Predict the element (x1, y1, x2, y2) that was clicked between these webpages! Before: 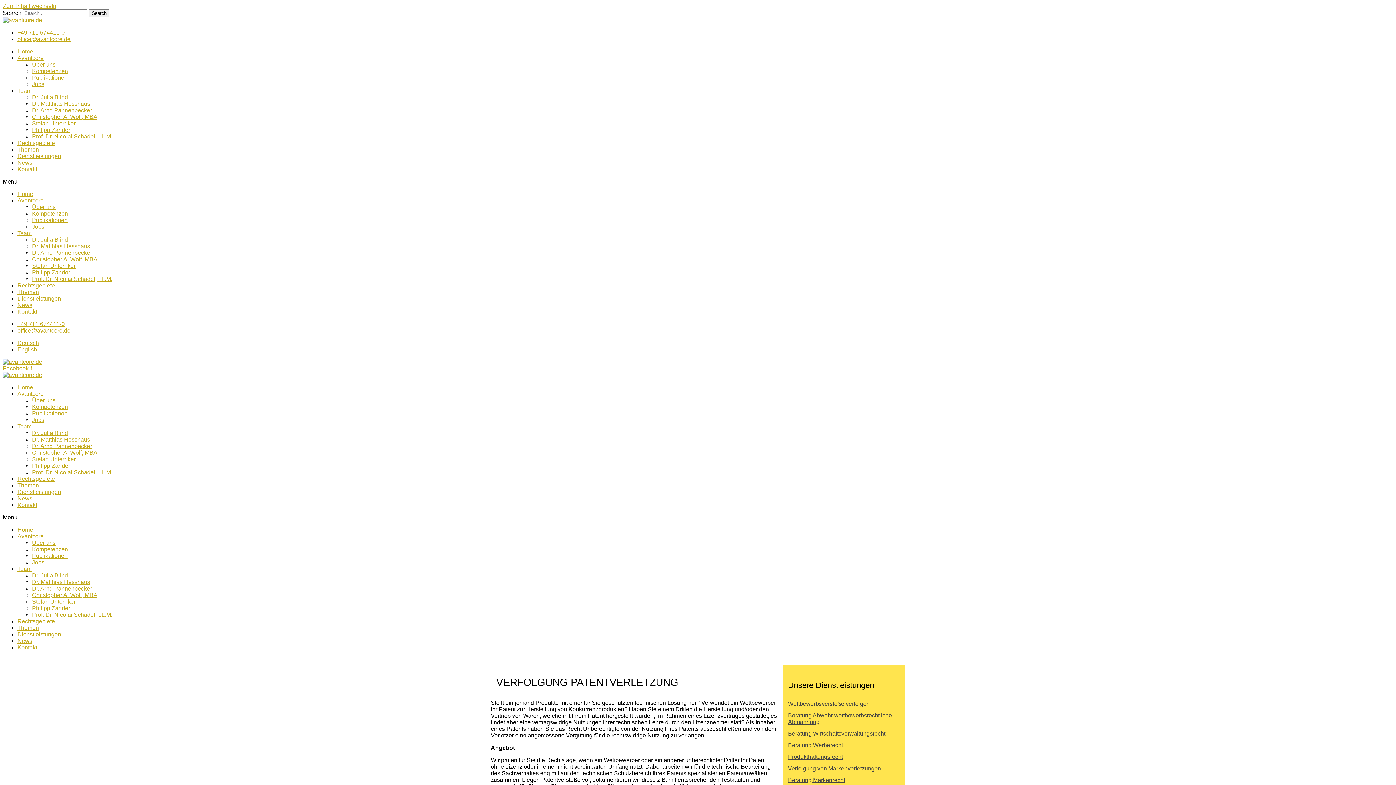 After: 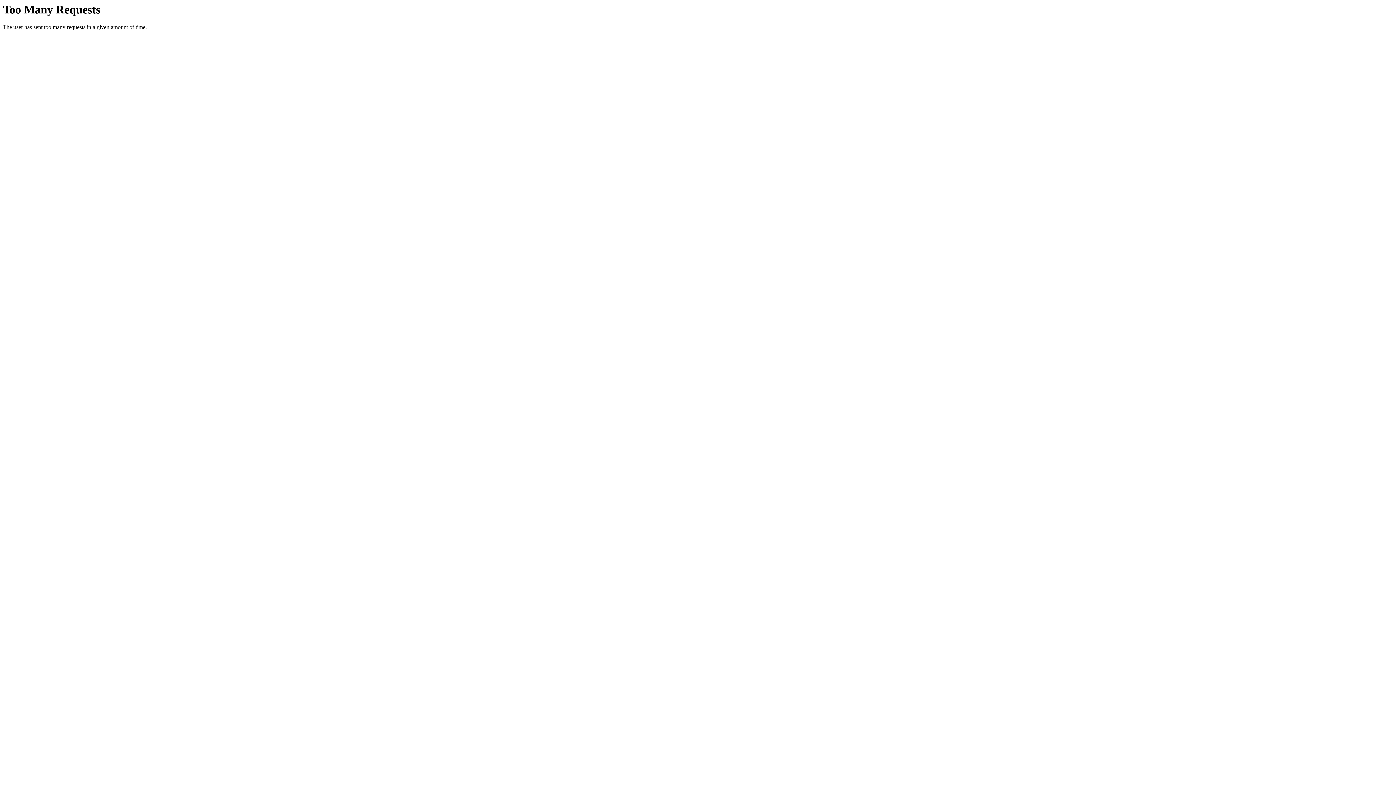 Action: bbox: (2, 372, 42, 378)